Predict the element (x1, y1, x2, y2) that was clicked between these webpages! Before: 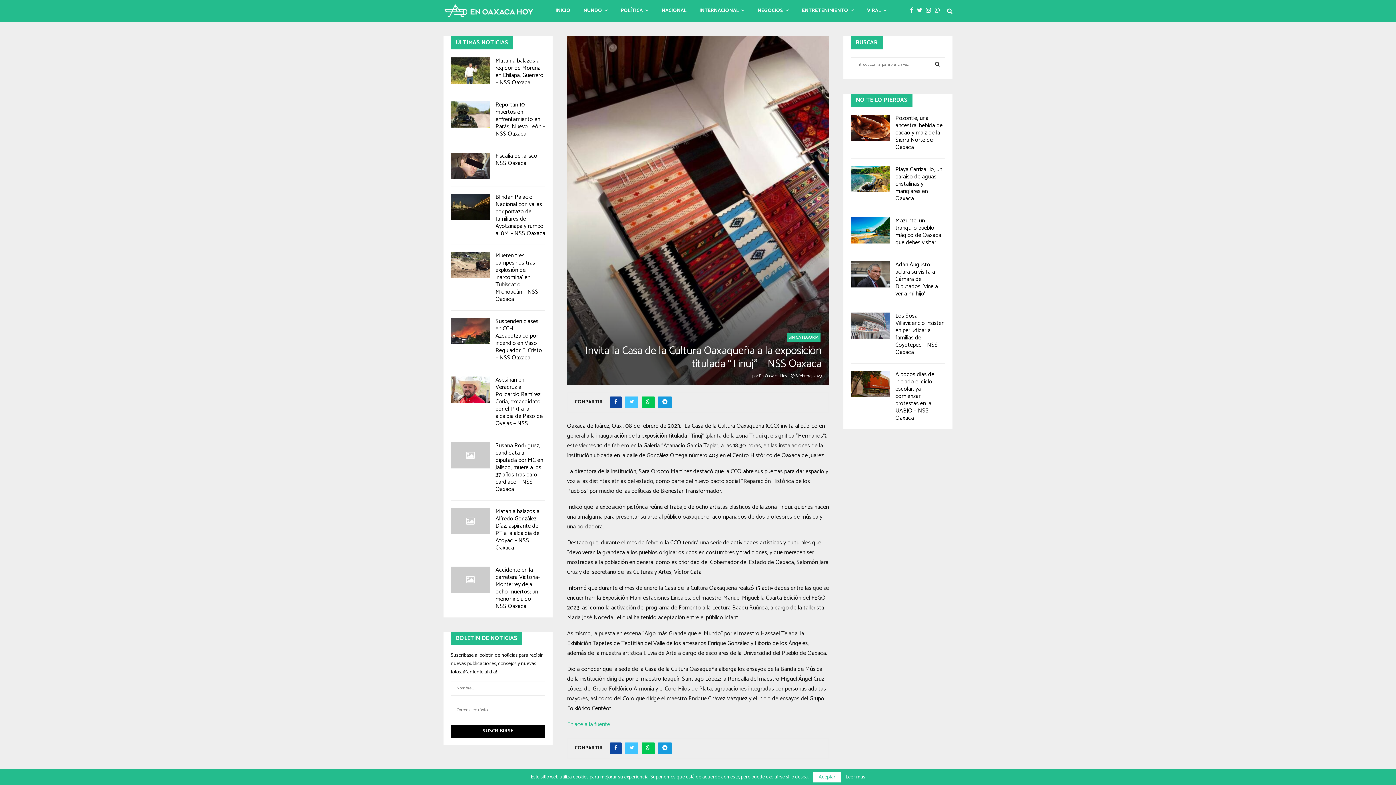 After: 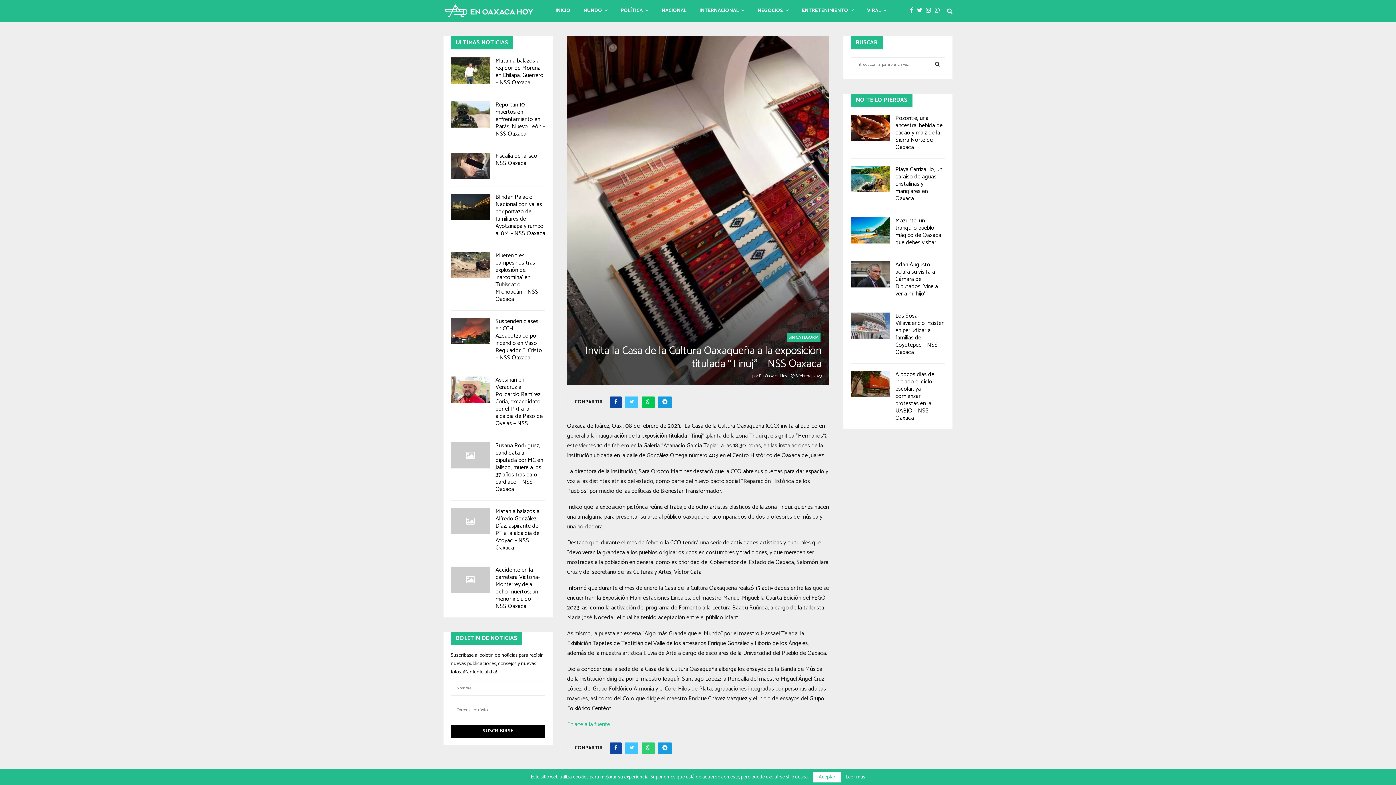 Action: bbox: (641, 742, 654, 754)